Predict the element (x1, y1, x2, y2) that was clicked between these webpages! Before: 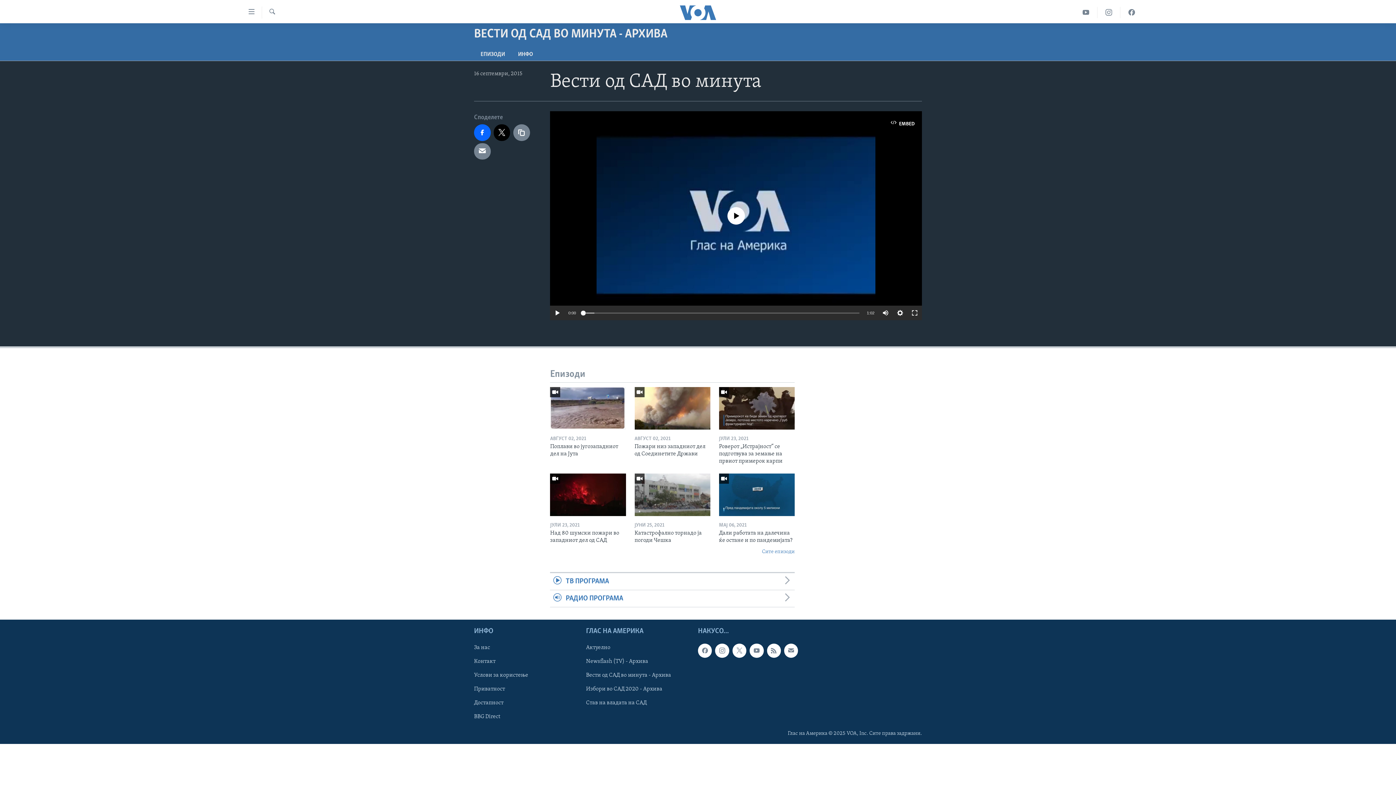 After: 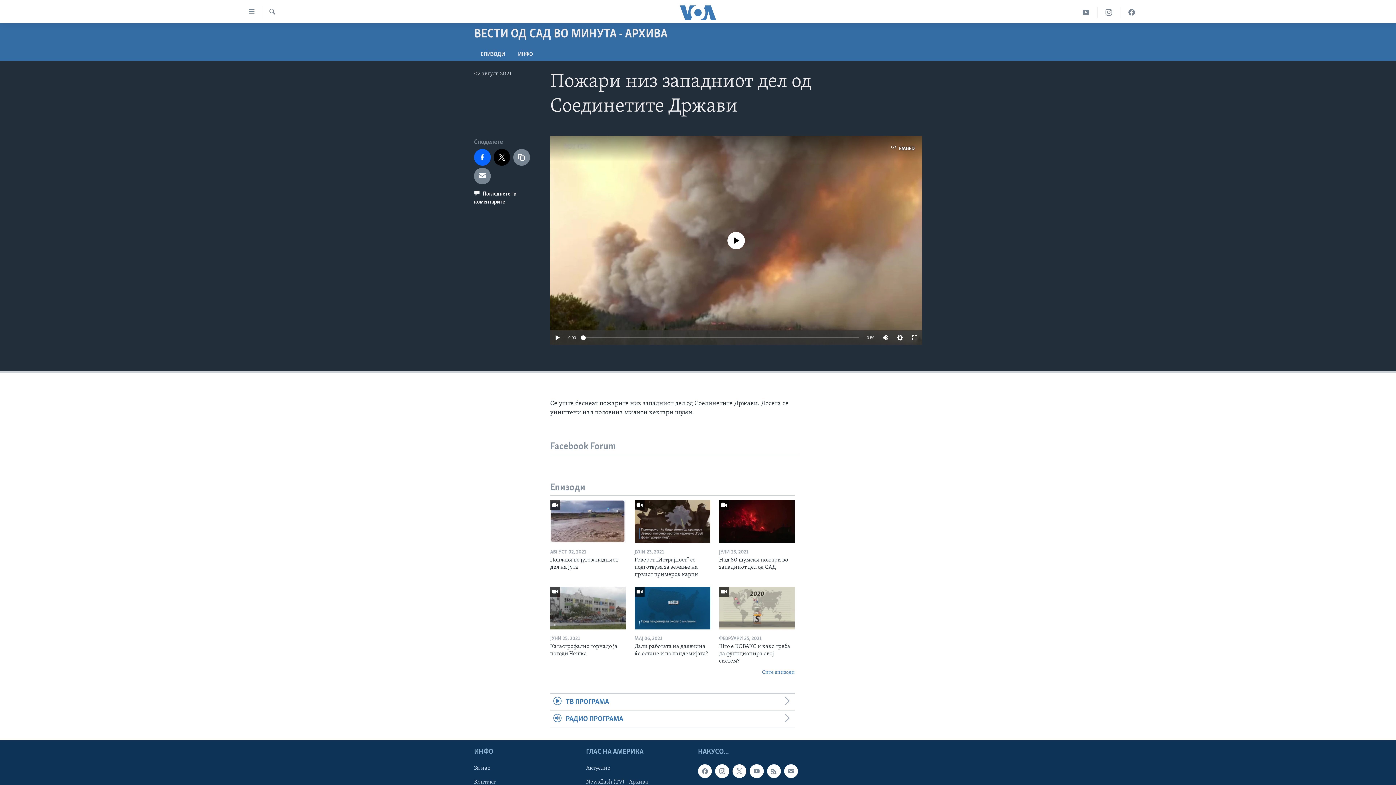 Action: bbox: (634, 443, 710, 462) label: Пожари низ западниот дел од Соединетите Држави